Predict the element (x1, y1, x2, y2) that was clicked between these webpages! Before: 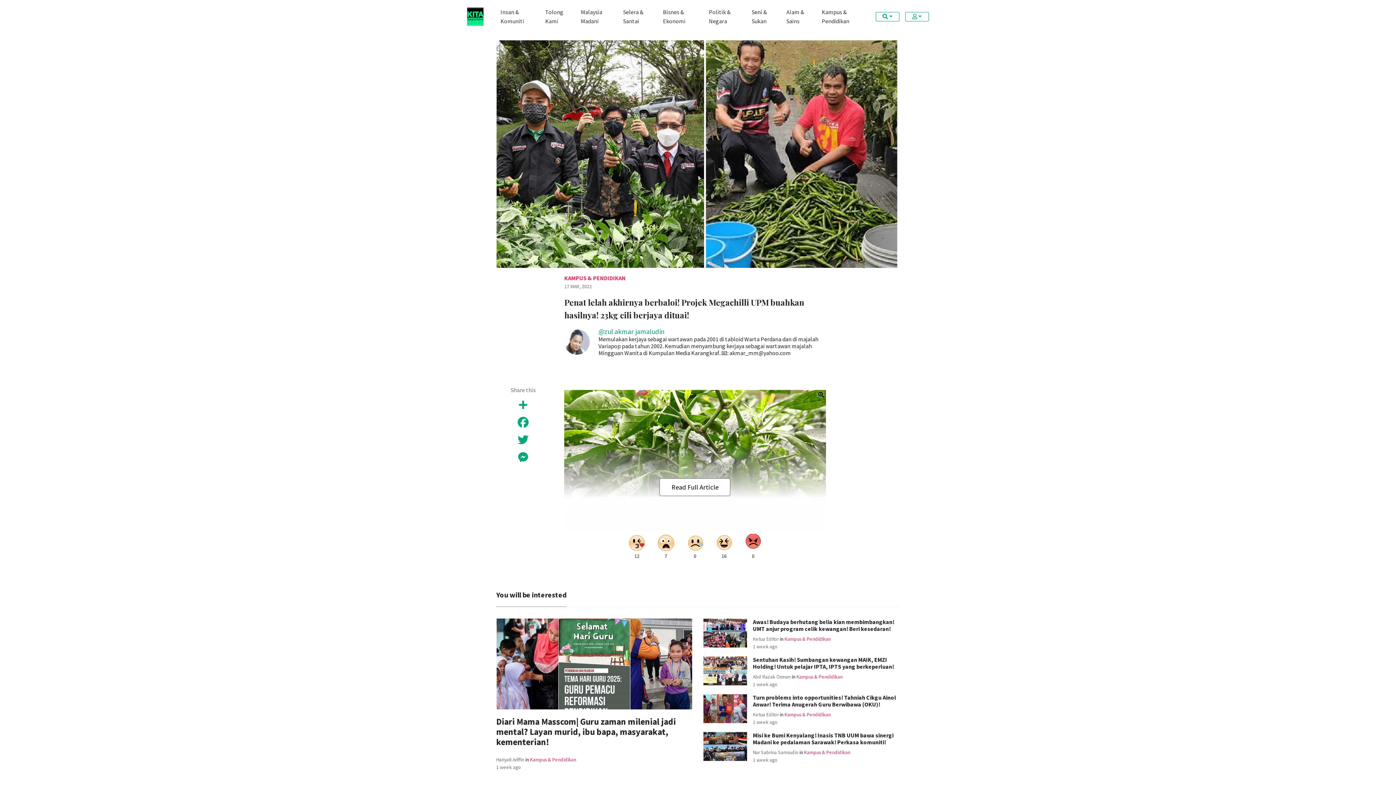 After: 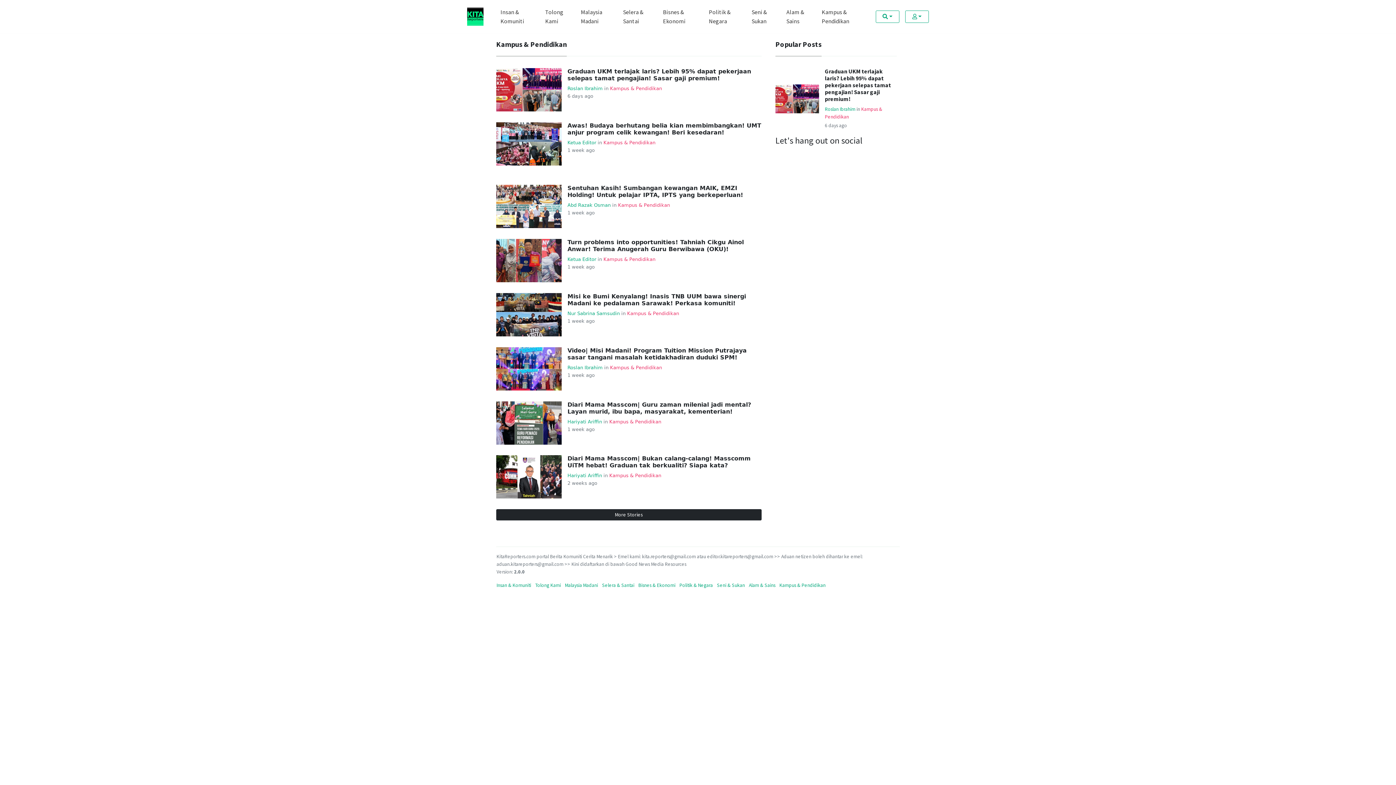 Action: bbox: (804, 749, 850, 755) label: Kampus & Pendidikan